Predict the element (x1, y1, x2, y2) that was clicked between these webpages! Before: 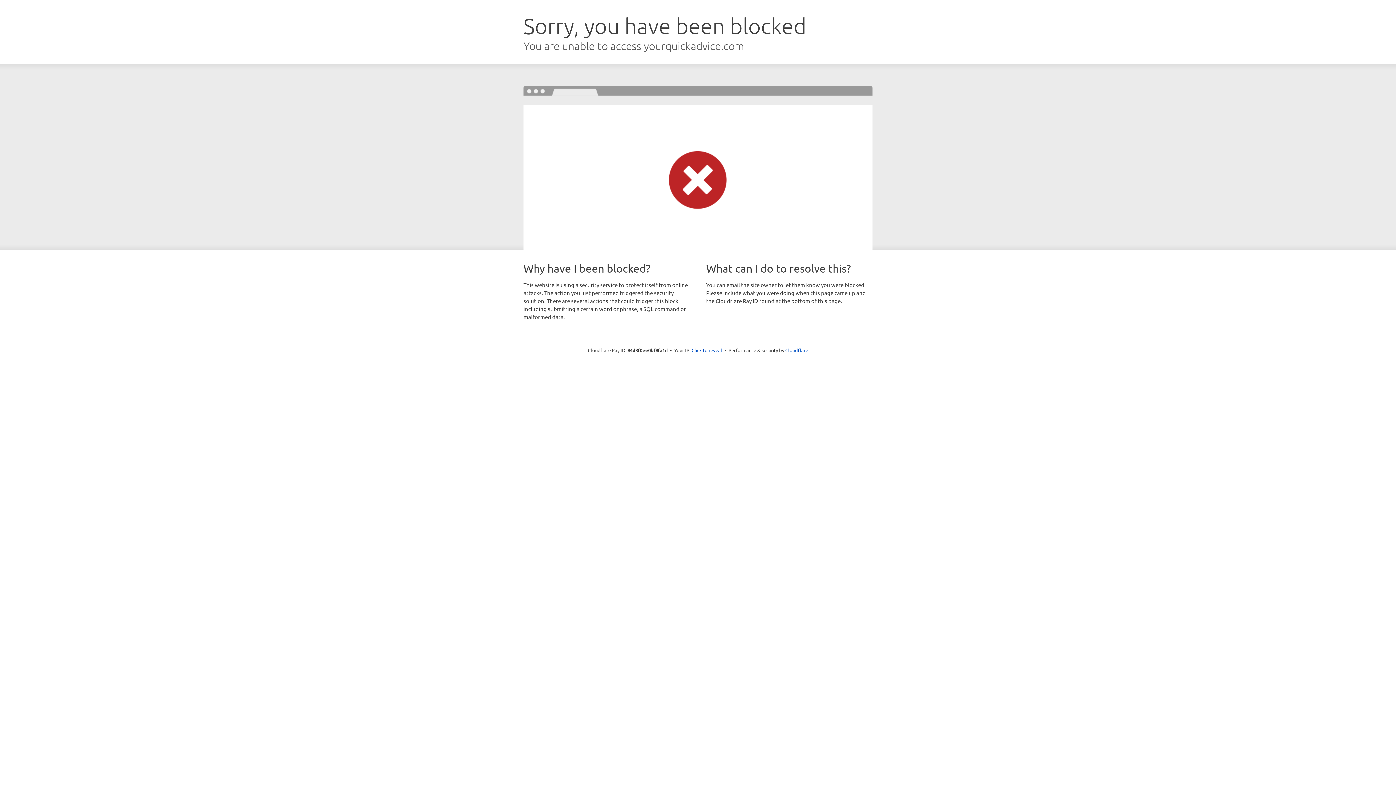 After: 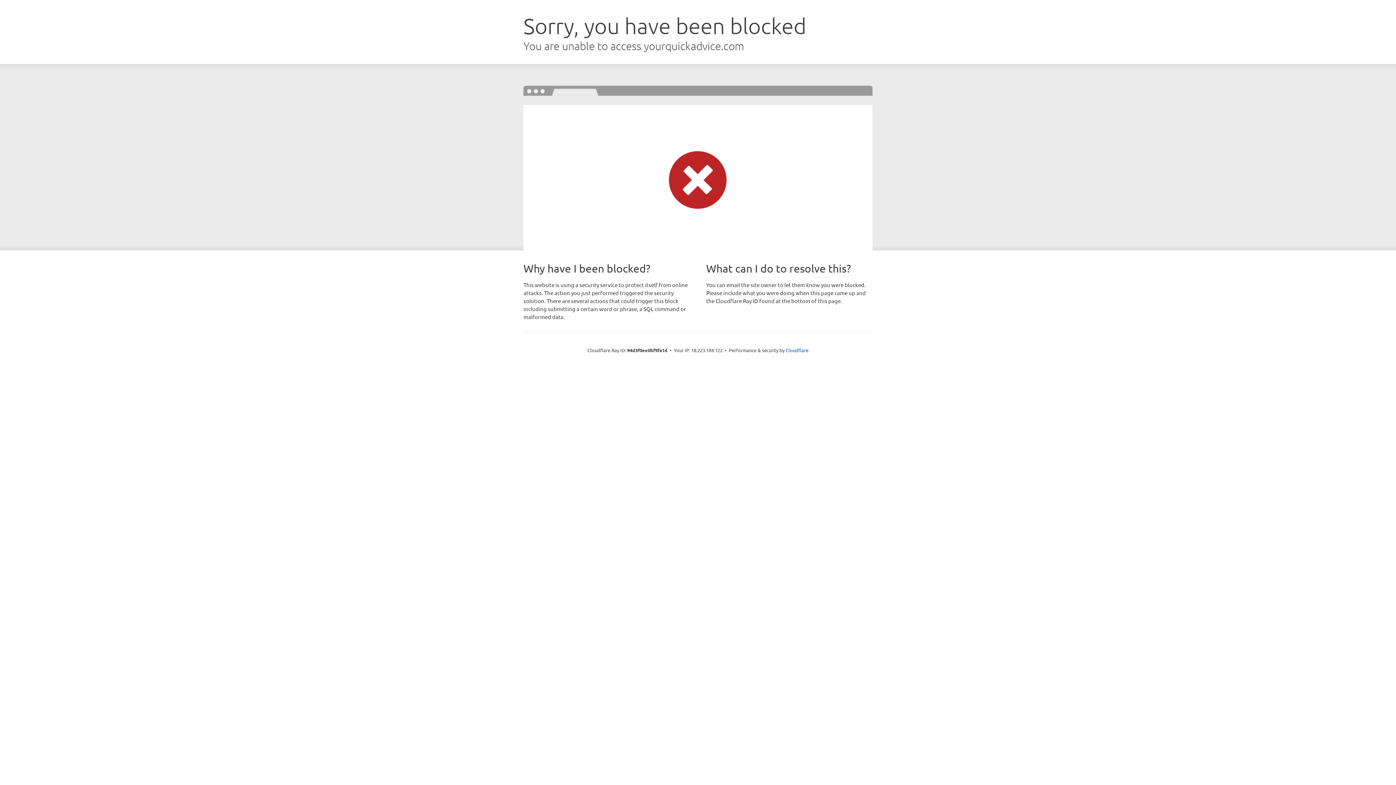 Action: label: Click to reveal bbox: (691, 346, 722, 353)